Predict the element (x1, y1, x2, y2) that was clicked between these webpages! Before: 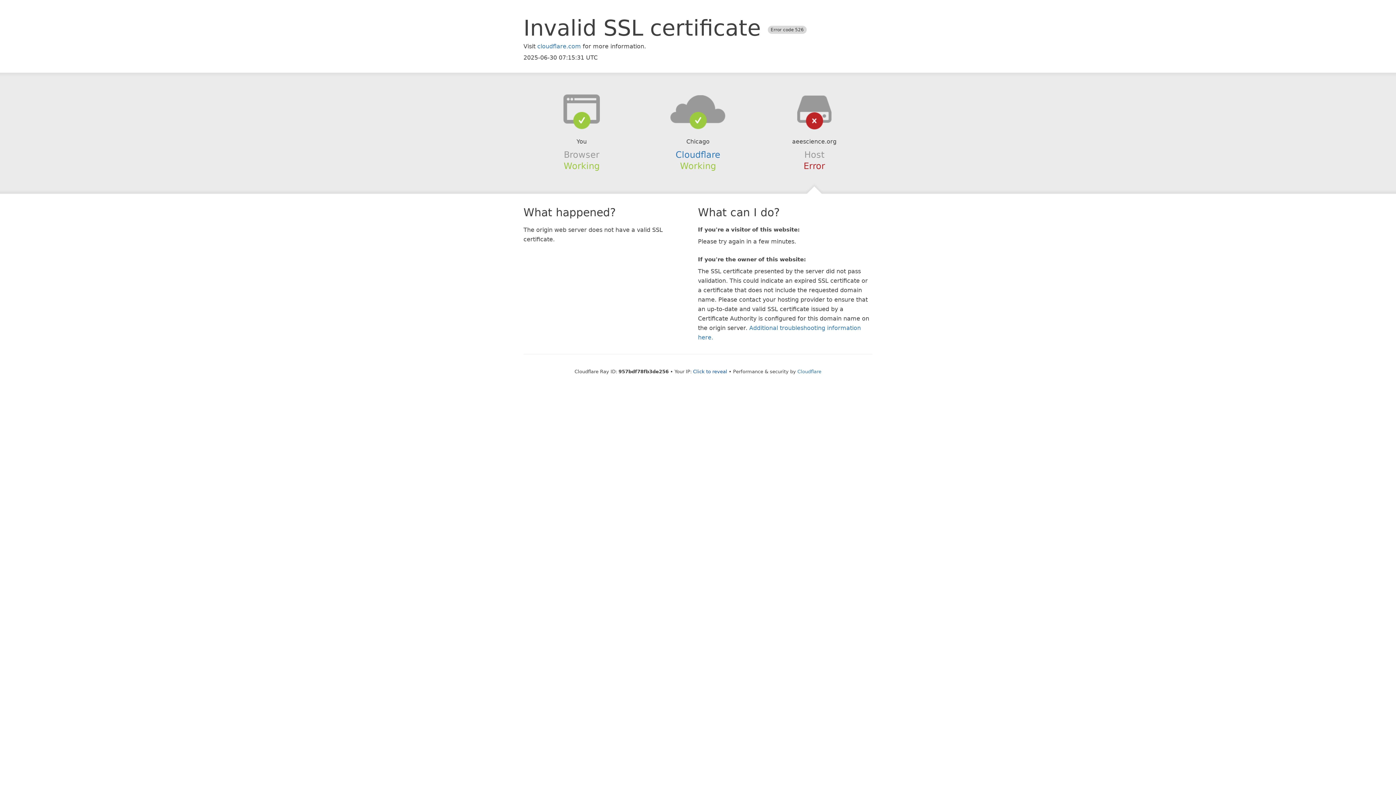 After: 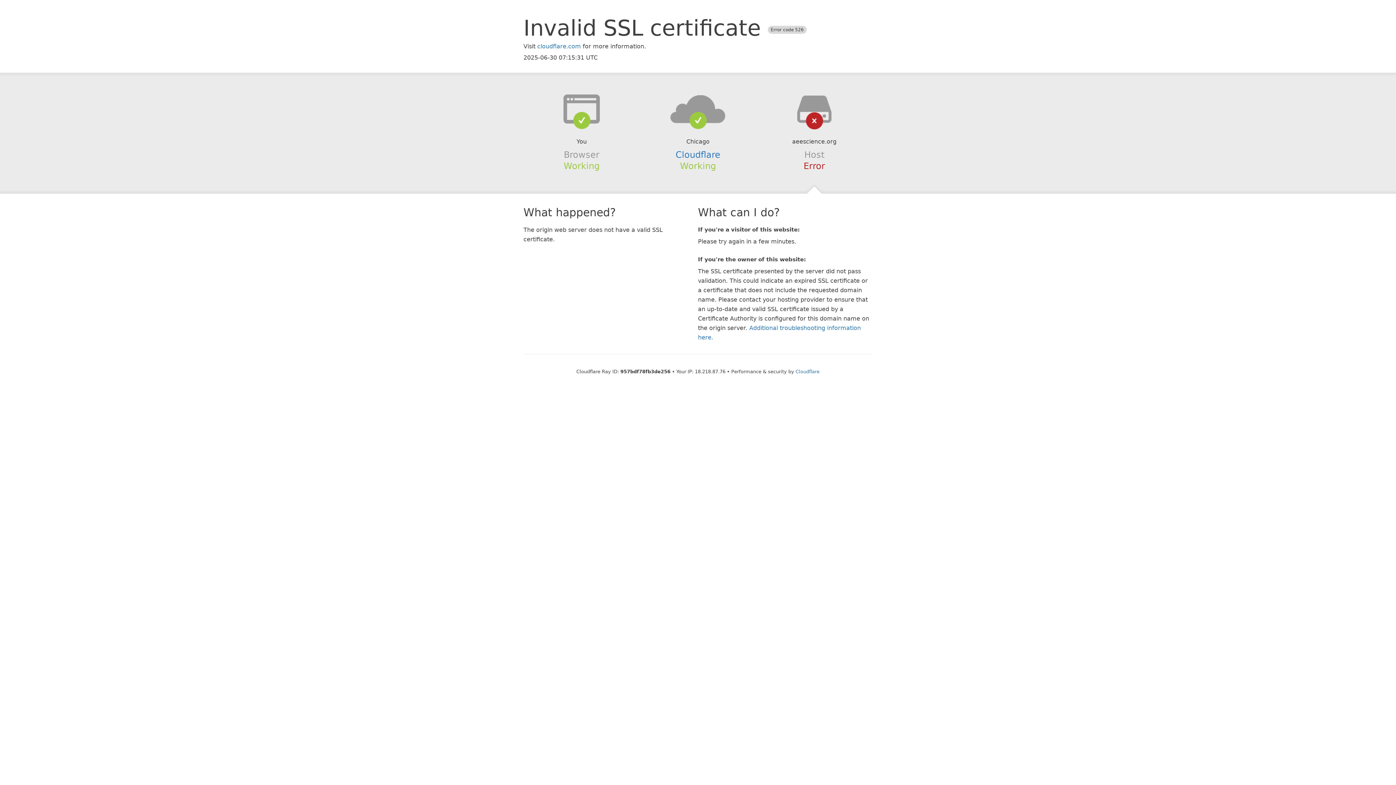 Action: bbox: (693, 368, 727, 374) label: Click to reveal